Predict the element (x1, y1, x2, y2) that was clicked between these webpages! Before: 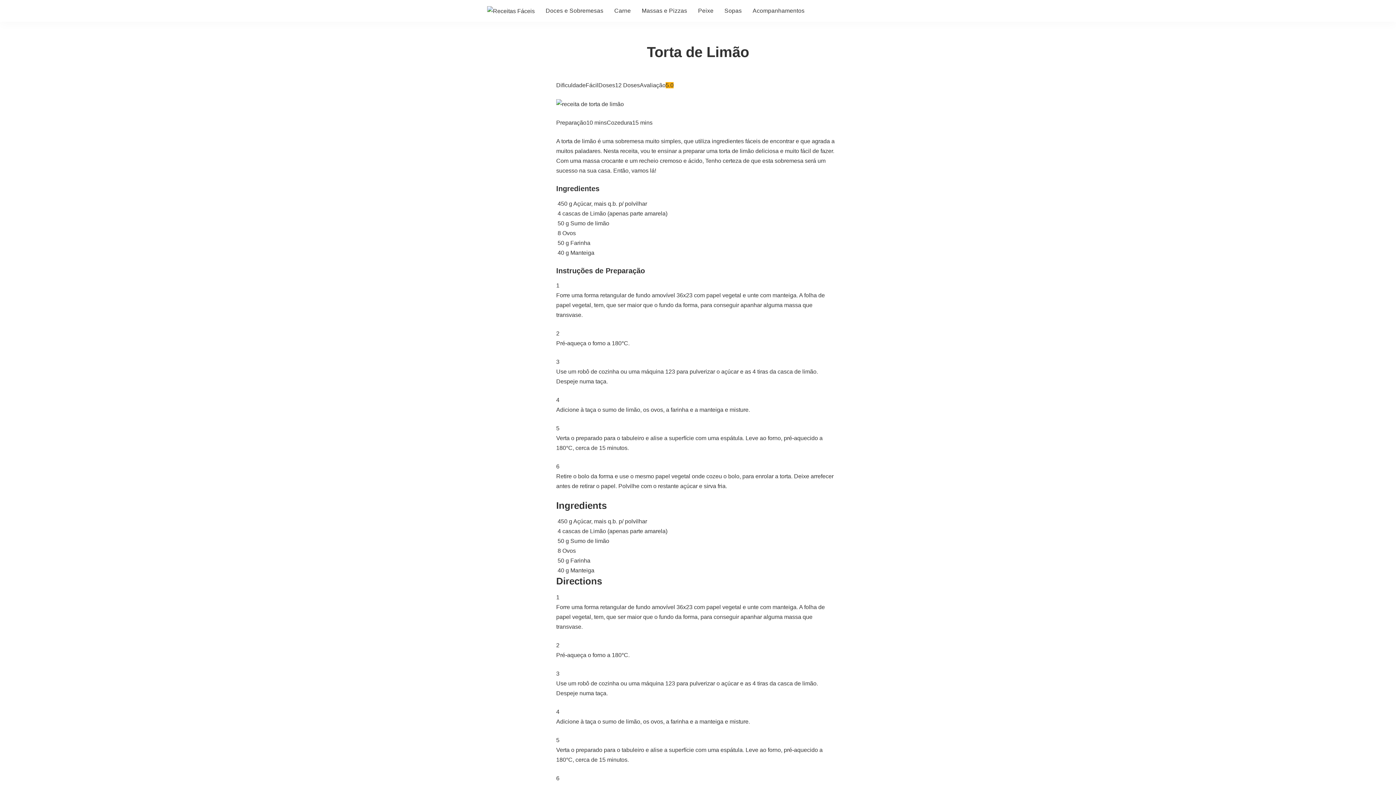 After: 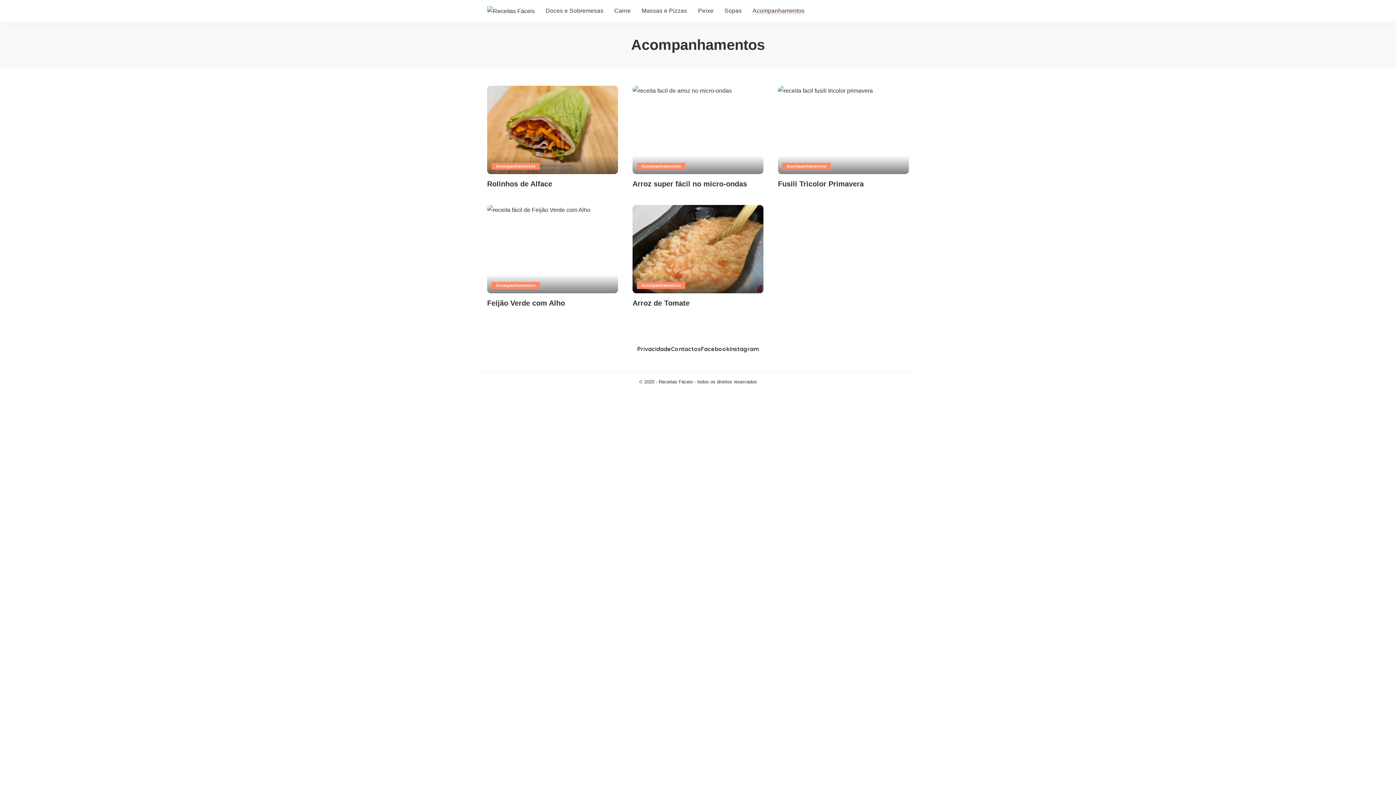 Action: label: Acompanhamentos bbox: (747, 0, 810, 21)